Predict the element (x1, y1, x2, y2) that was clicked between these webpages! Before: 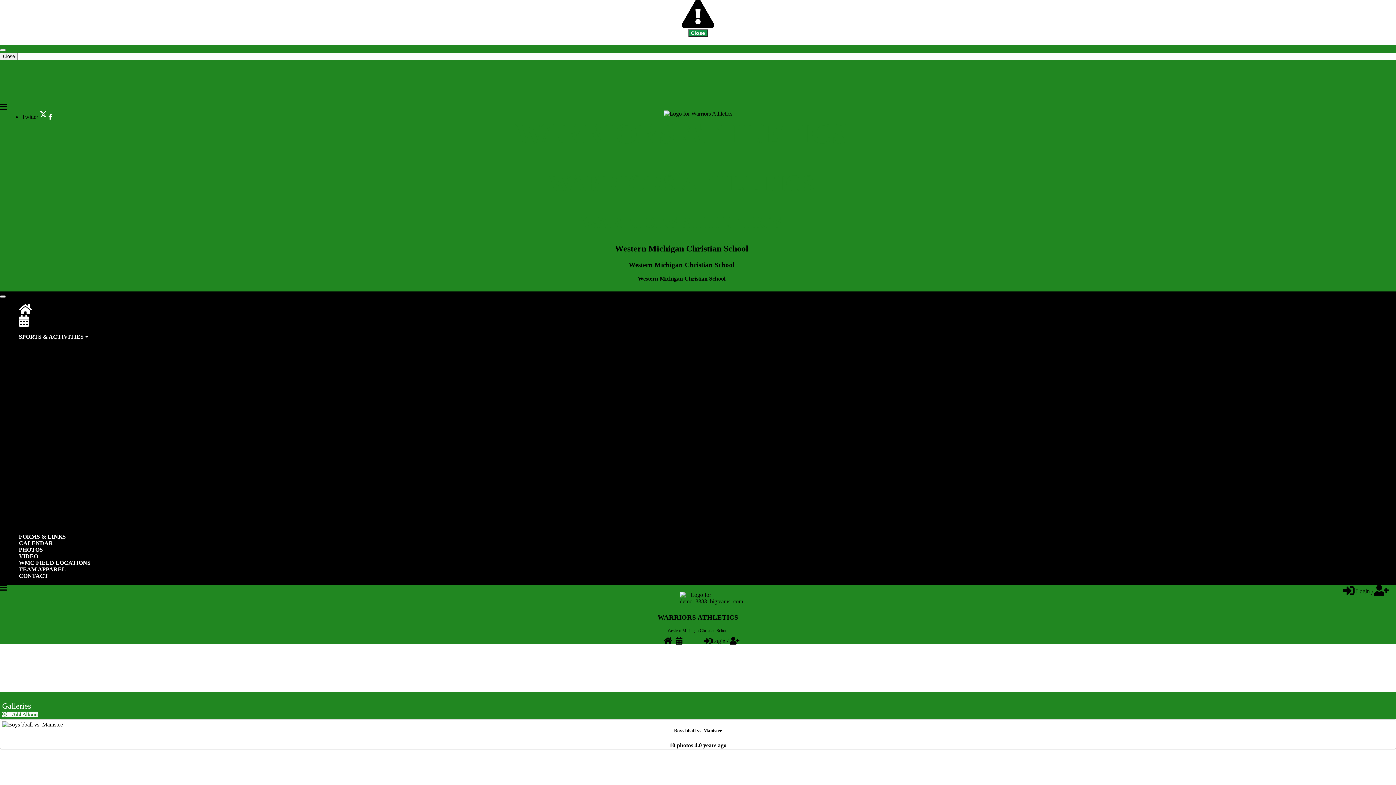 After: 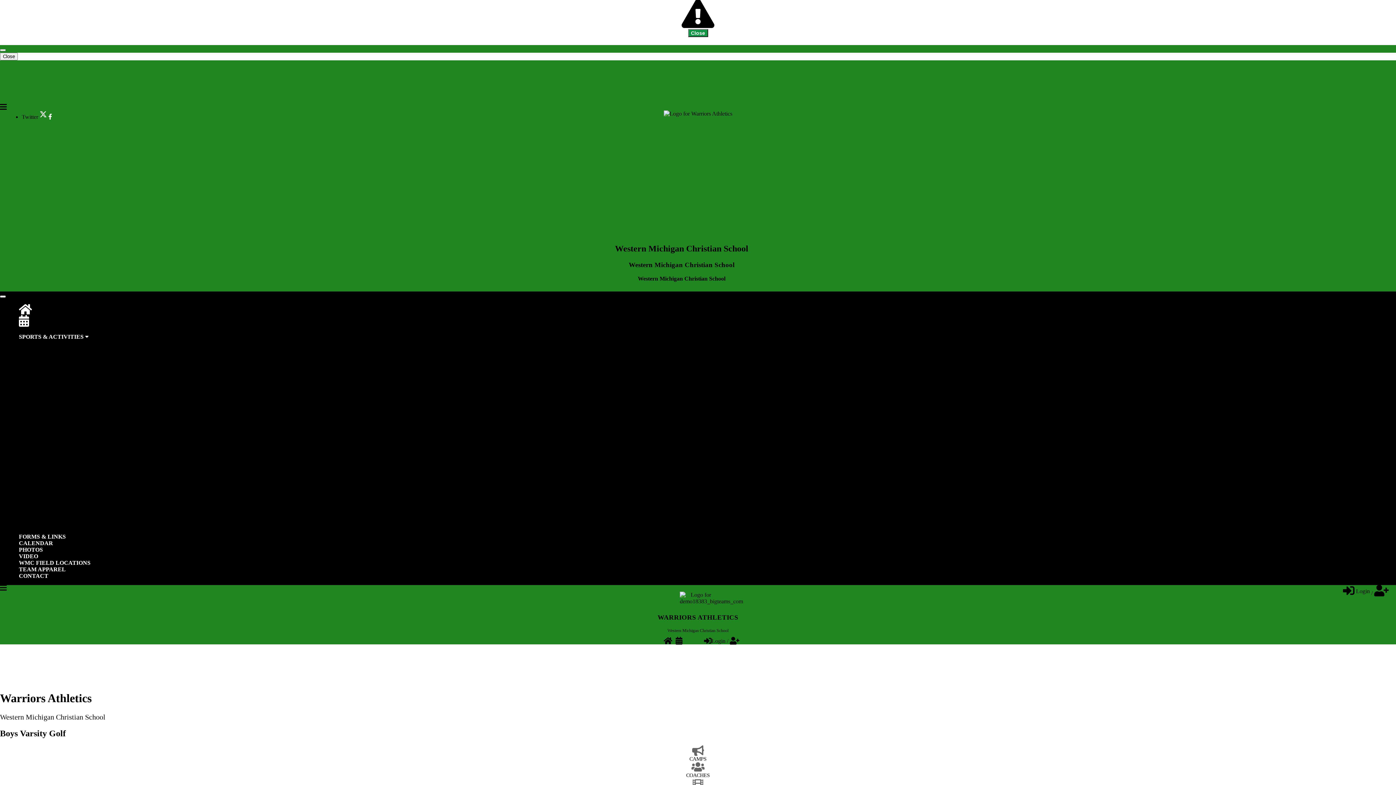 Action: bbox: (40, 418, 52, 424) label: Boys